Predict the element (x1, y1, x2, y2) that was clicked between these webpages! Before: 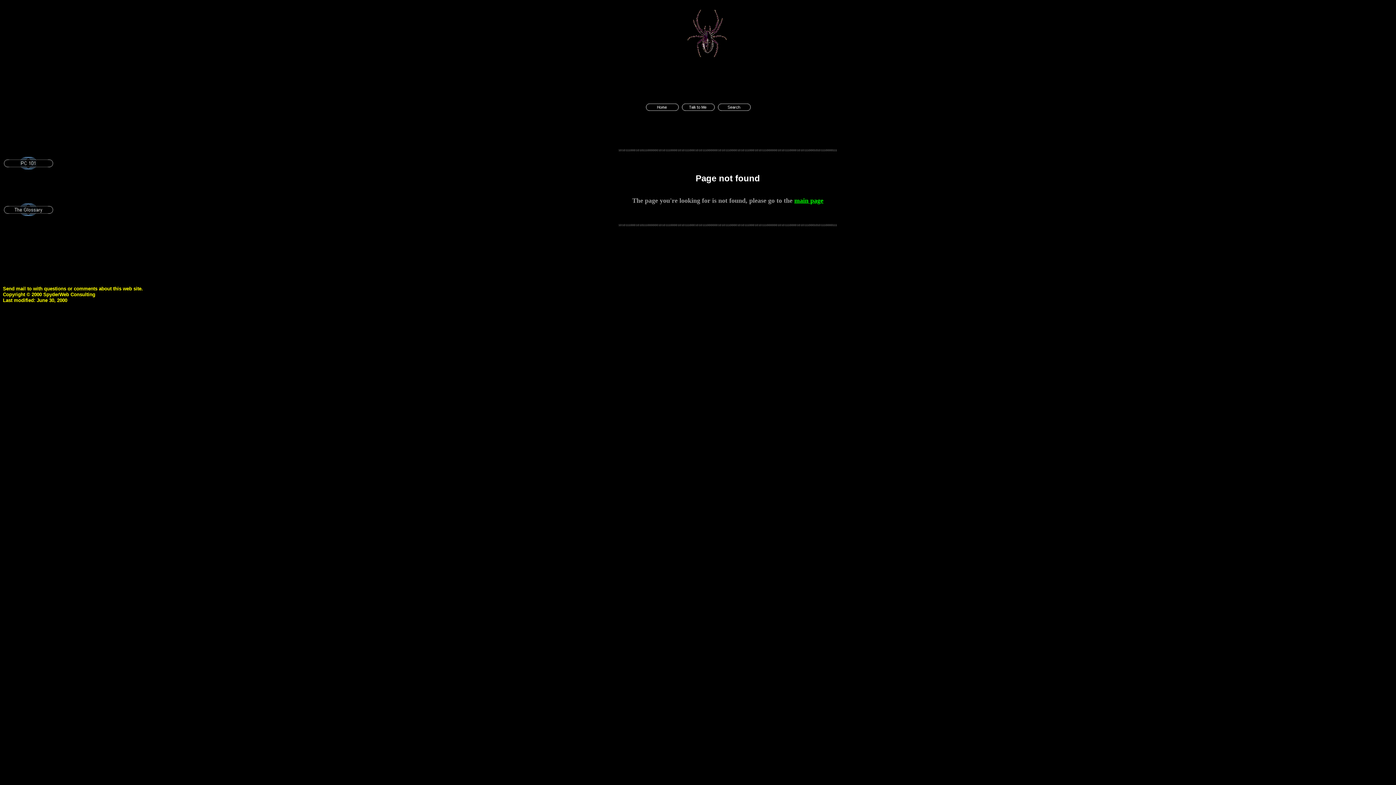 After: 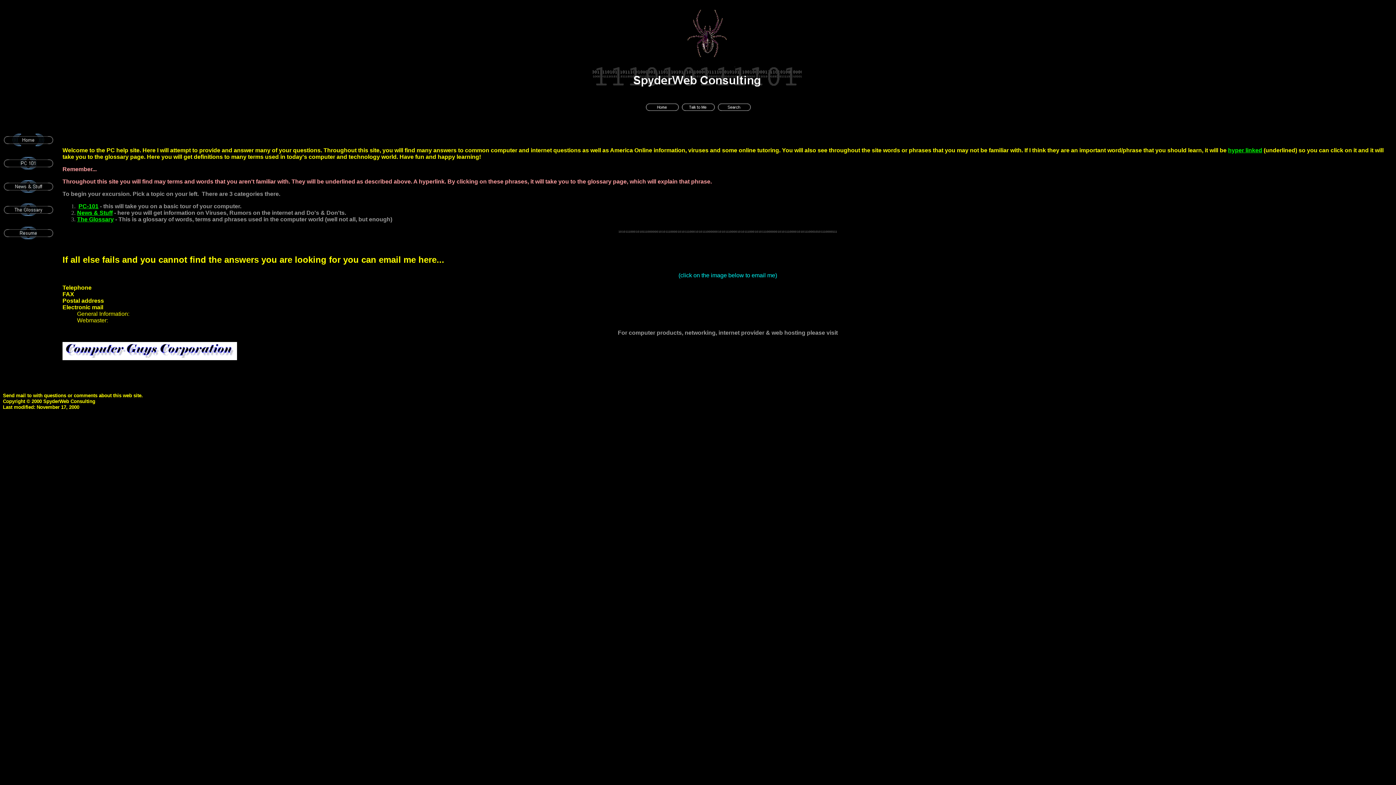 Action: bbox: (644, 102, 679, 108)